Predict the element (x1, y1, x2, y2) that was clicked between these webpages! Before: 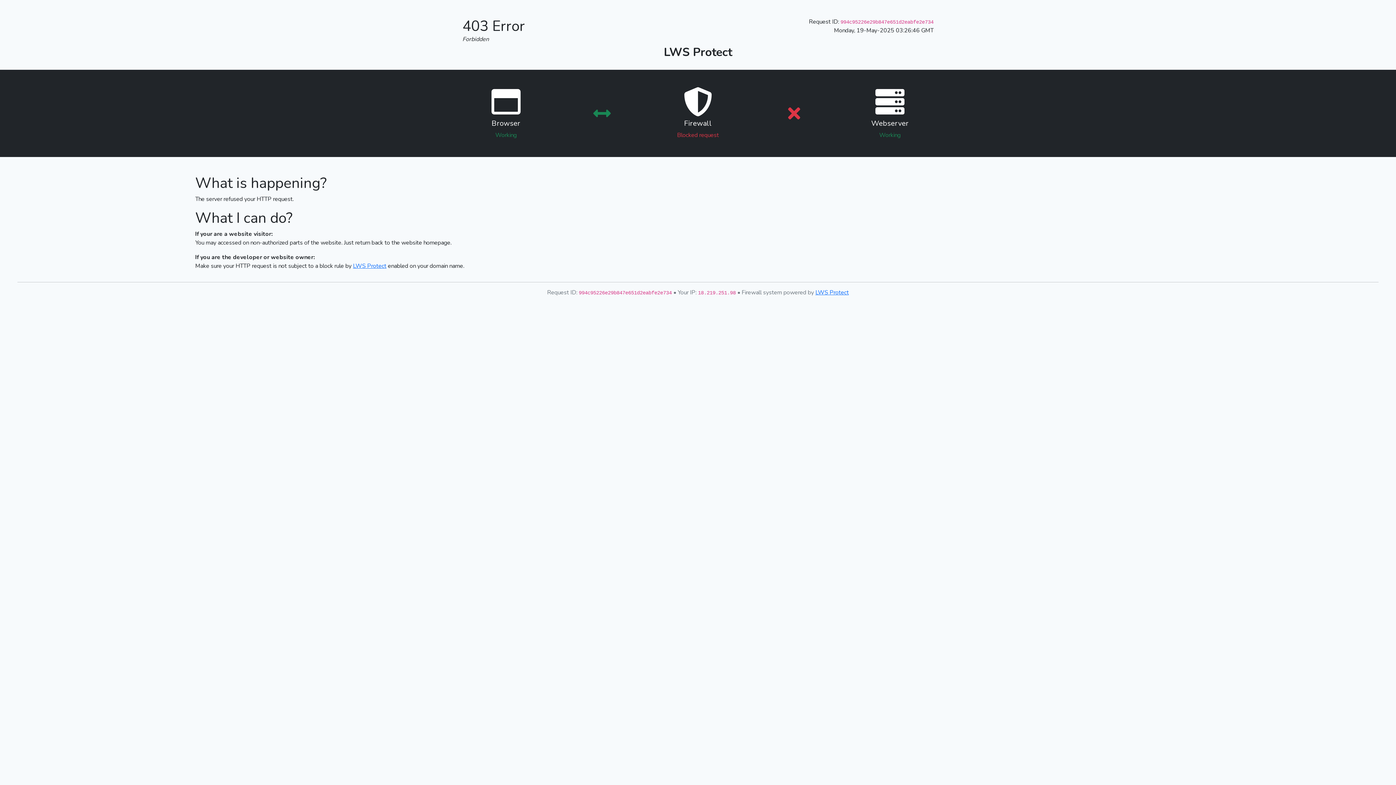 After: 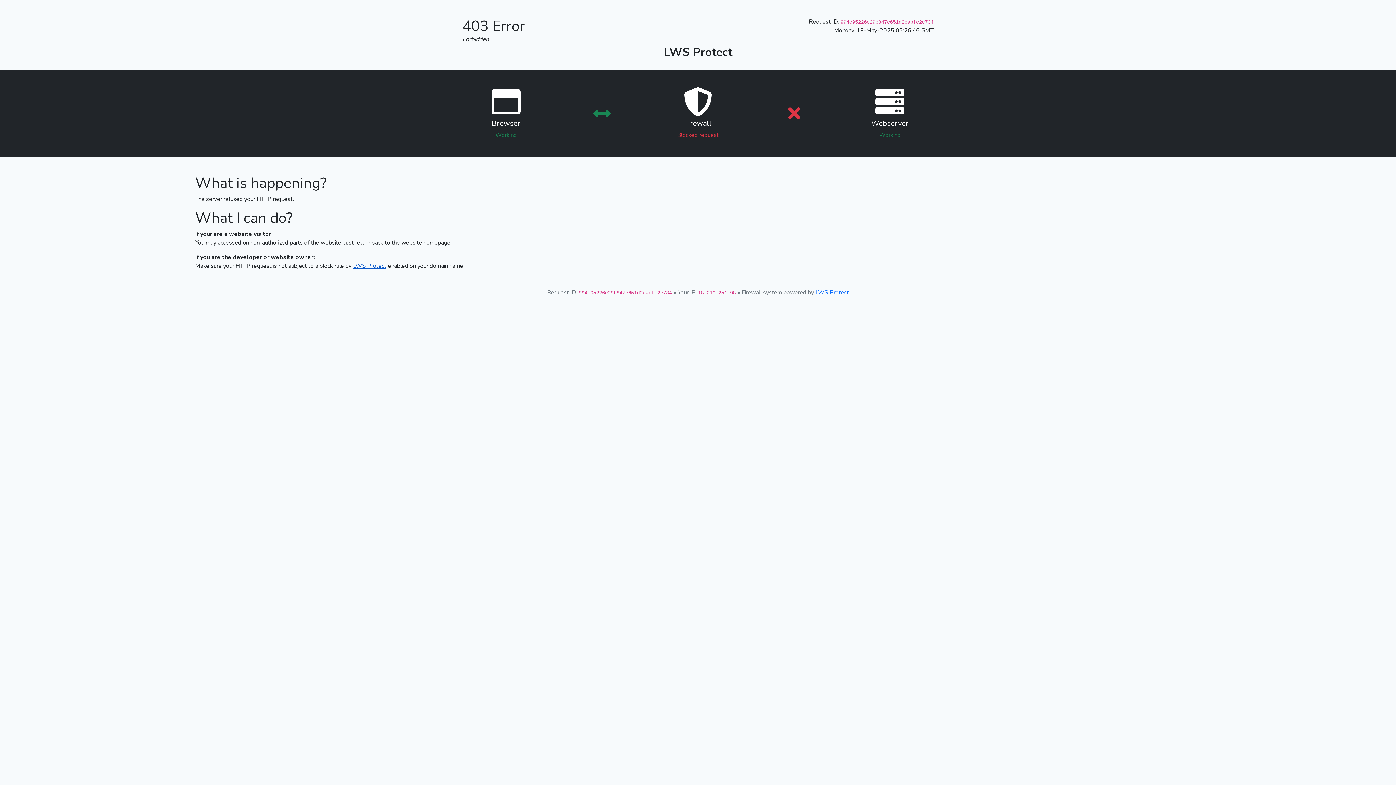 Action: bbox: (353, 262, 386, 270) label: LWS Protect